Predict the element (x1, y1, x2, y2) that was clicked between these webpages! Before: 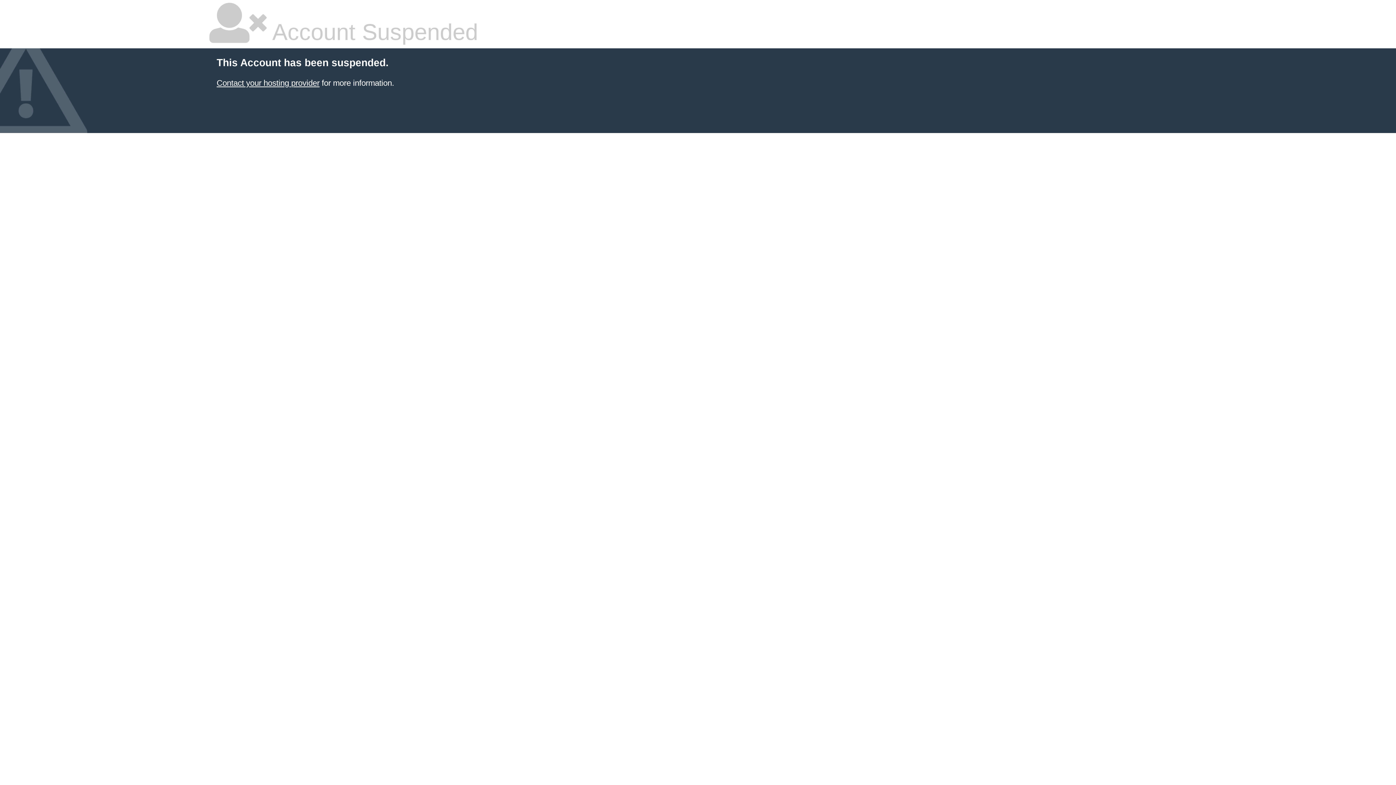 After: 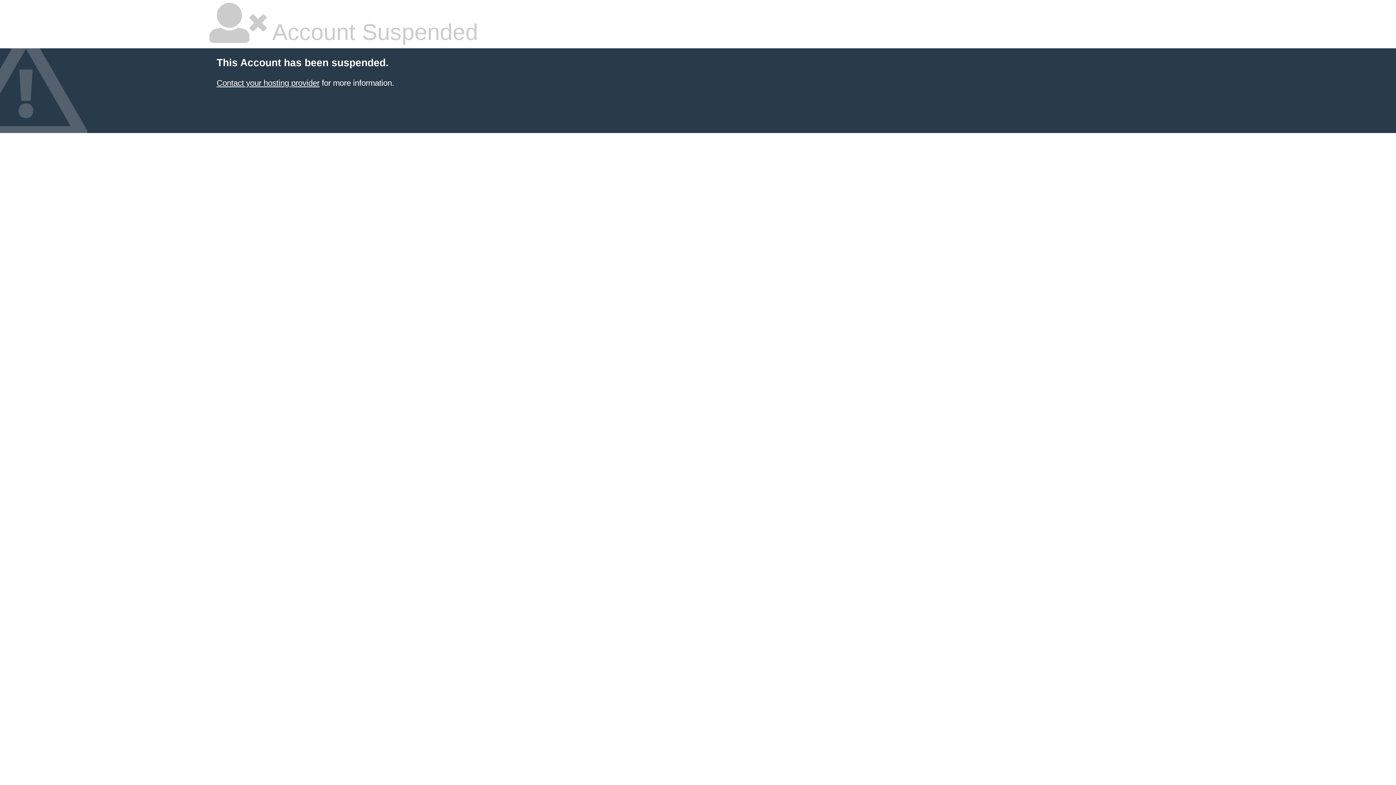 Action: label: Contact your hosting provider bbox: (216, 78, 319, 87)